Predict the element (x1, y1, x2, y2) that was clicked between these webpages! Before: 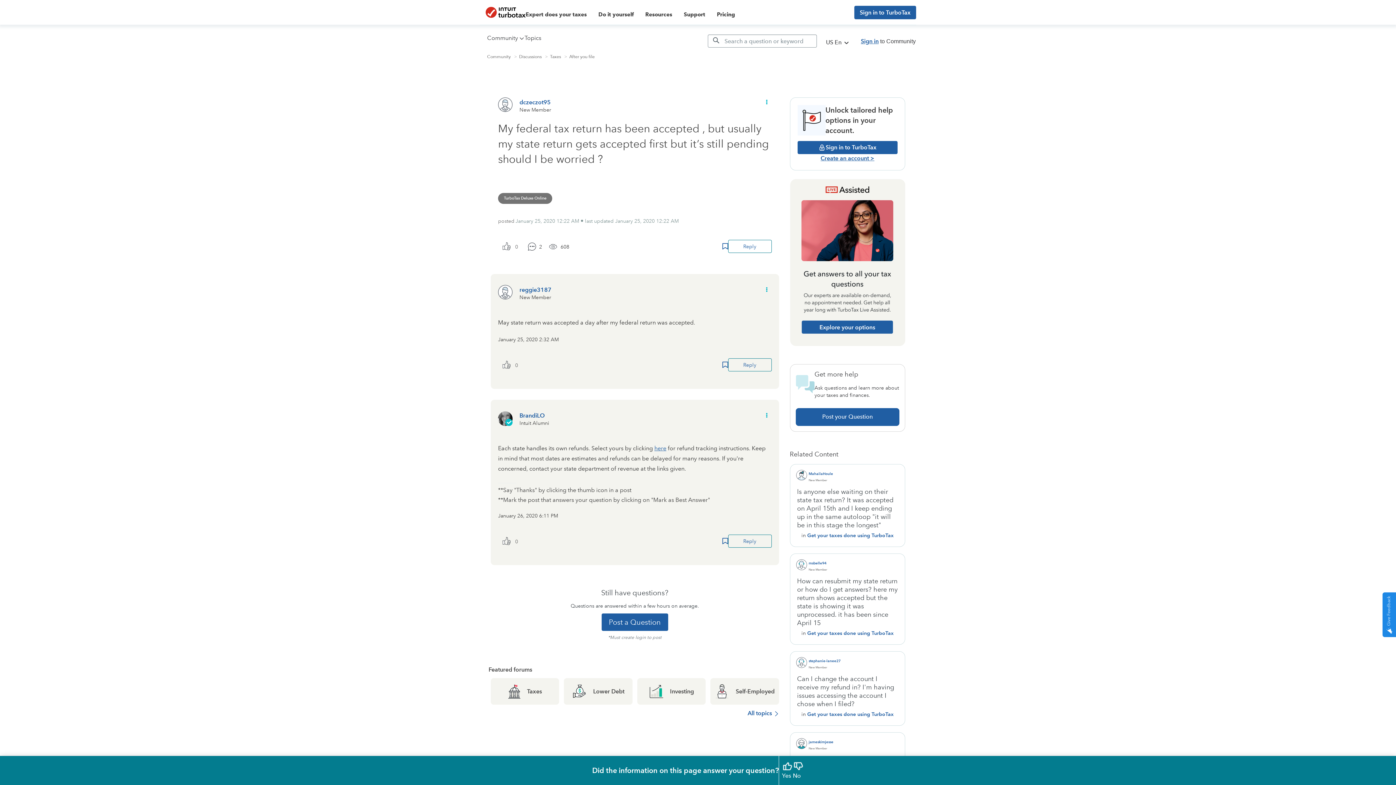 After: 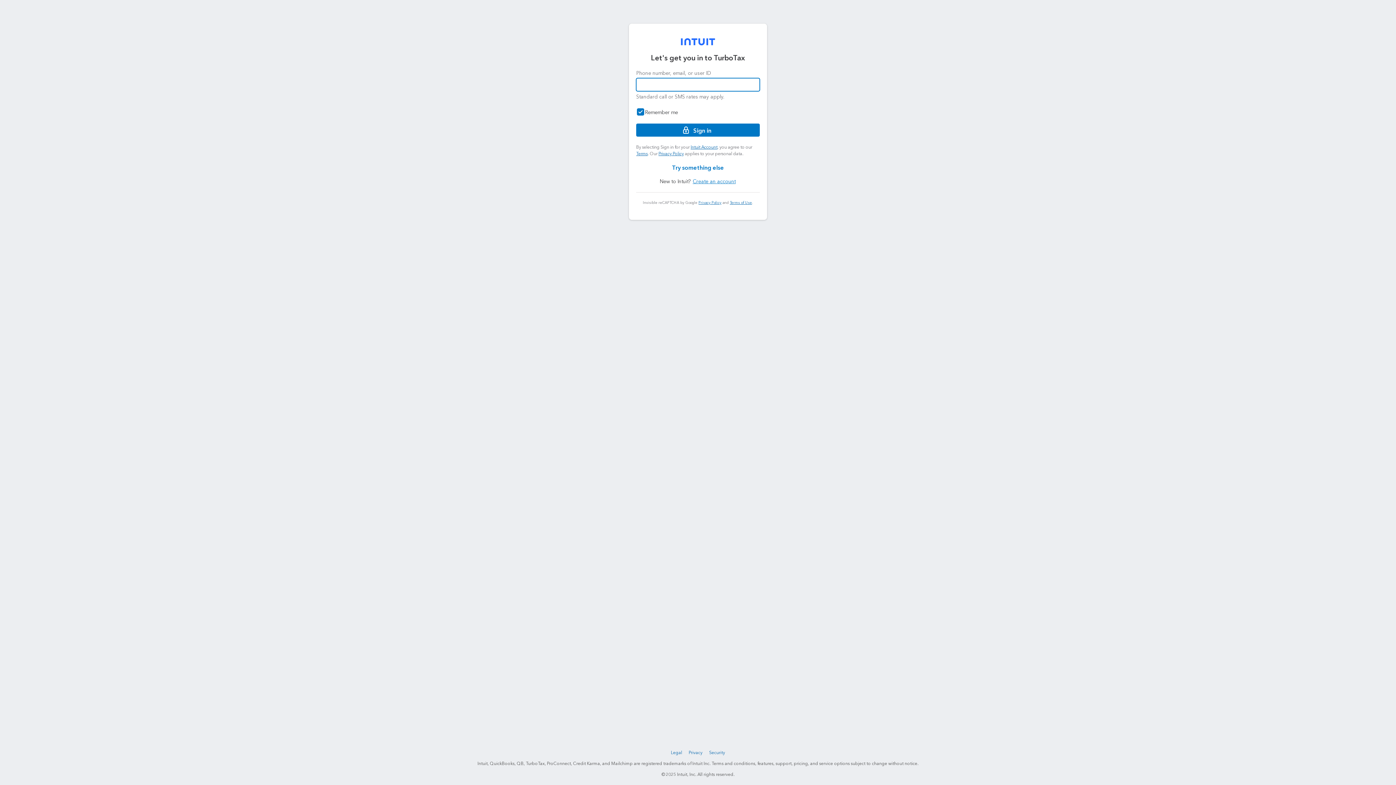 Action: label: Reply bbox: (728, 358, 771, 371)